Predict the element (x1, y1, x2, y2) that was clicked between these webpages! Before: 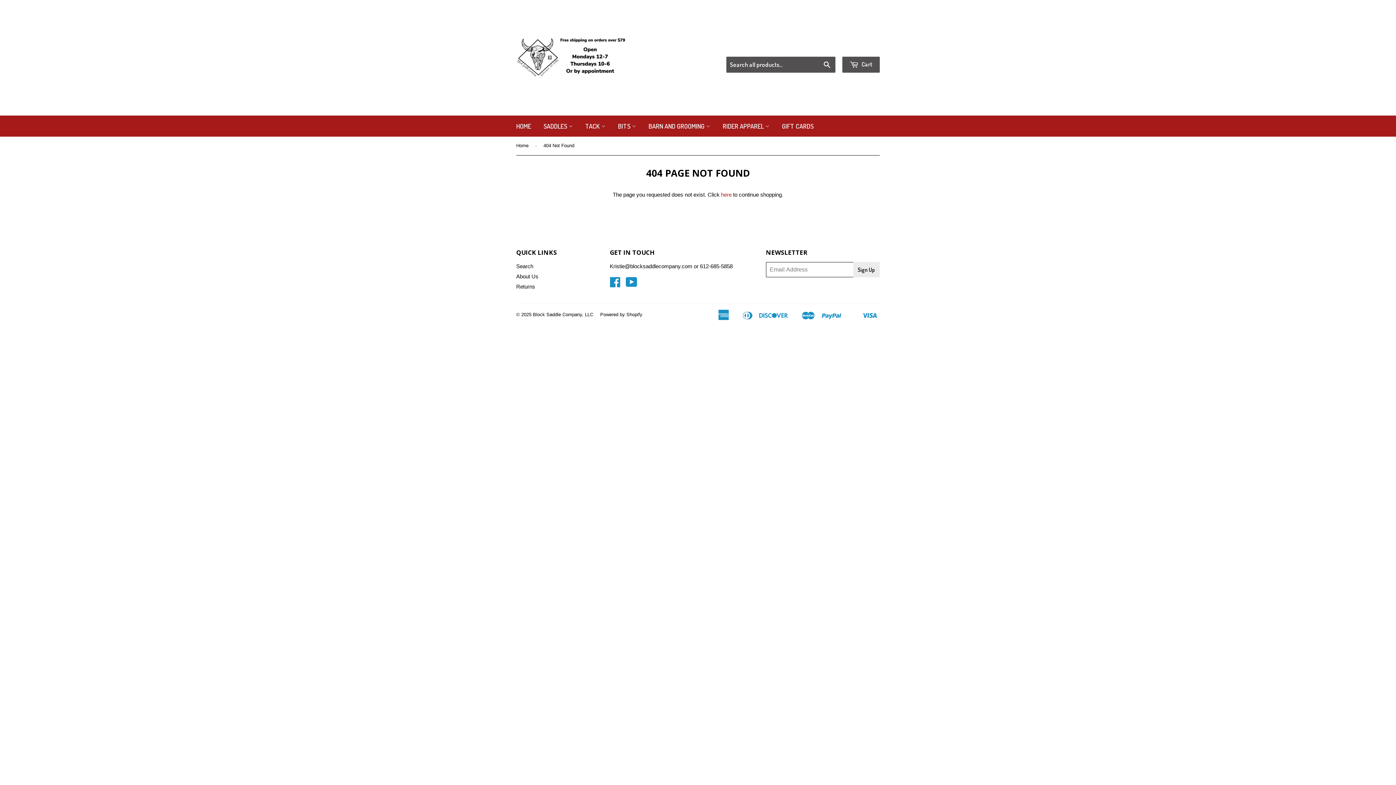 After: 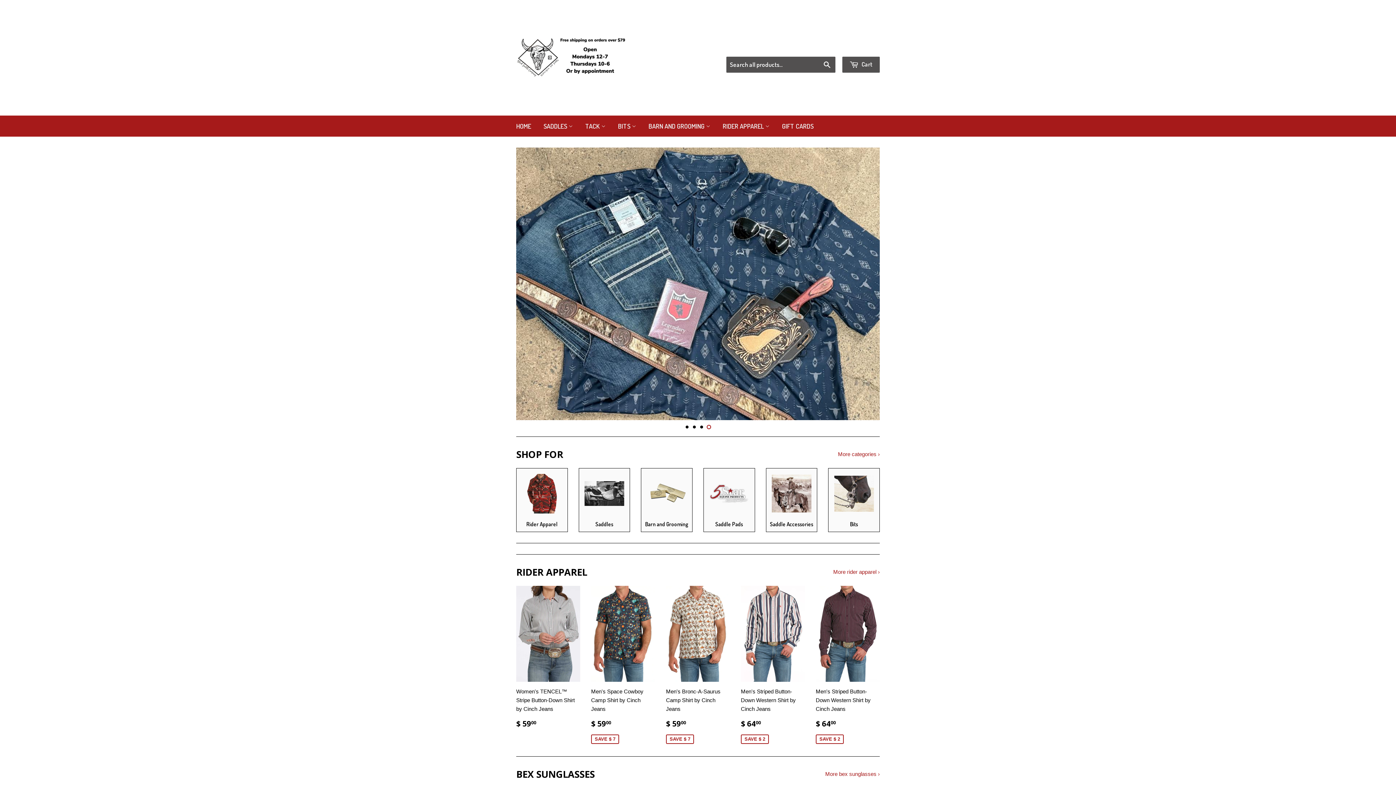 Action: bbox: (516, 136, 531, 154) label: Home